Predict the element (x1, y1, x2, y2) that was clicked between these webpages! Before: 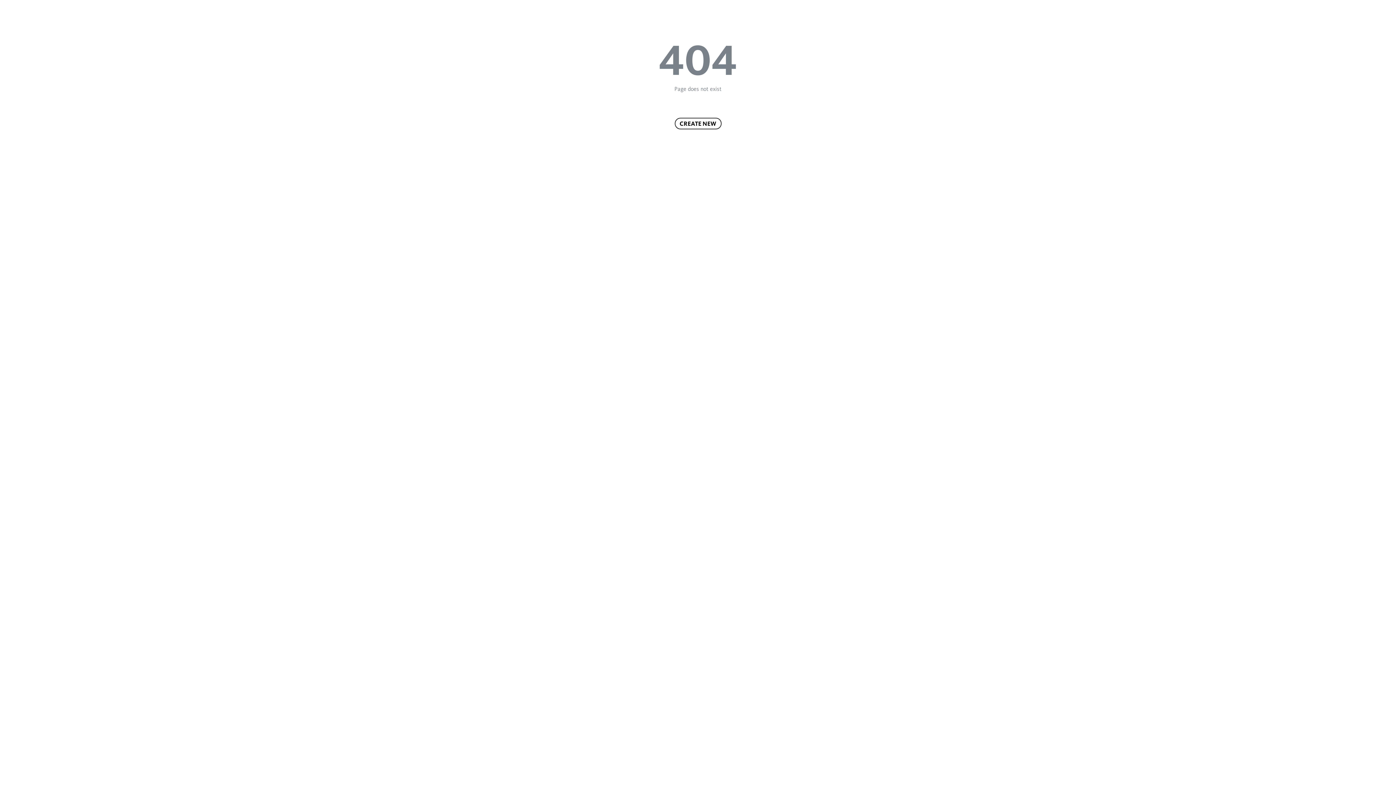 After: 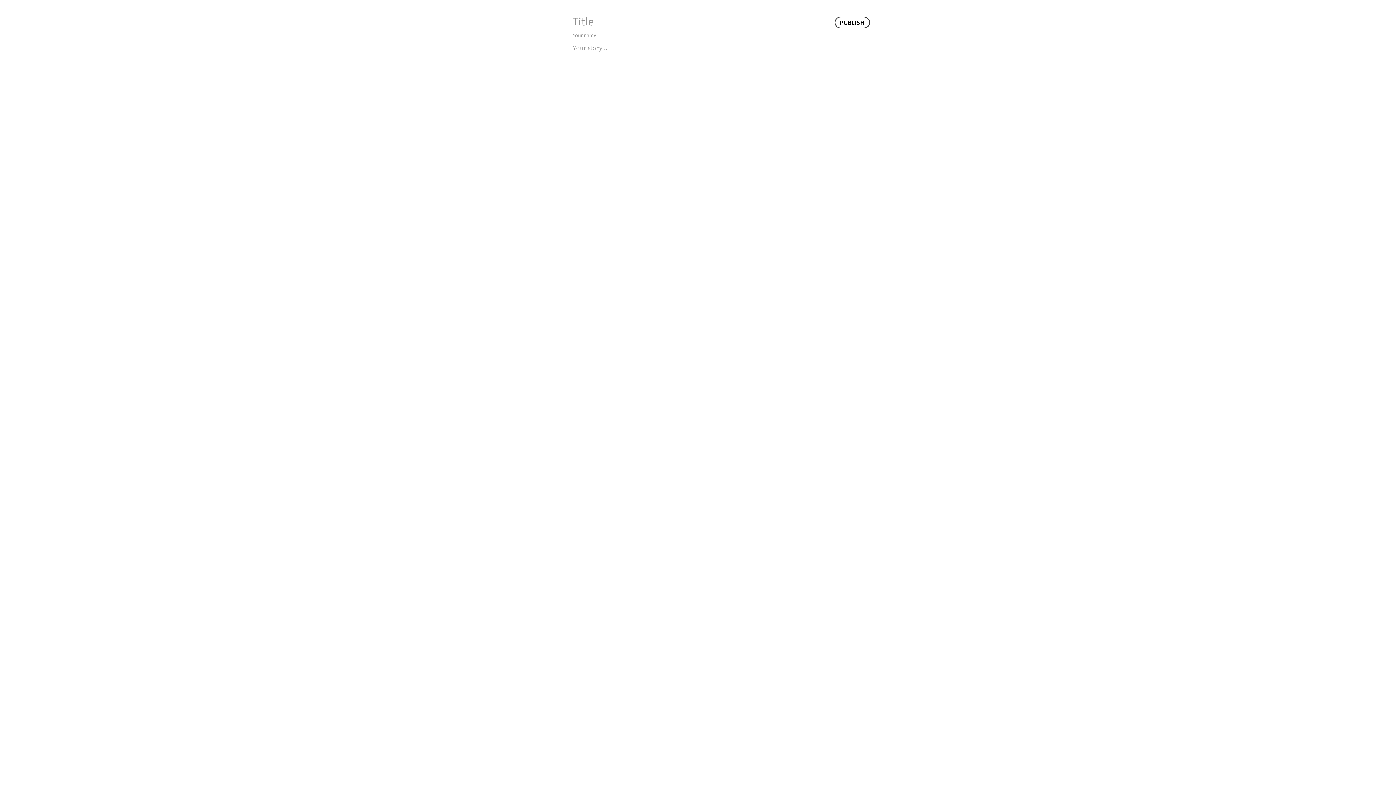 Action: label: CREATE NEW bbox: (674, 117, 721, 129)